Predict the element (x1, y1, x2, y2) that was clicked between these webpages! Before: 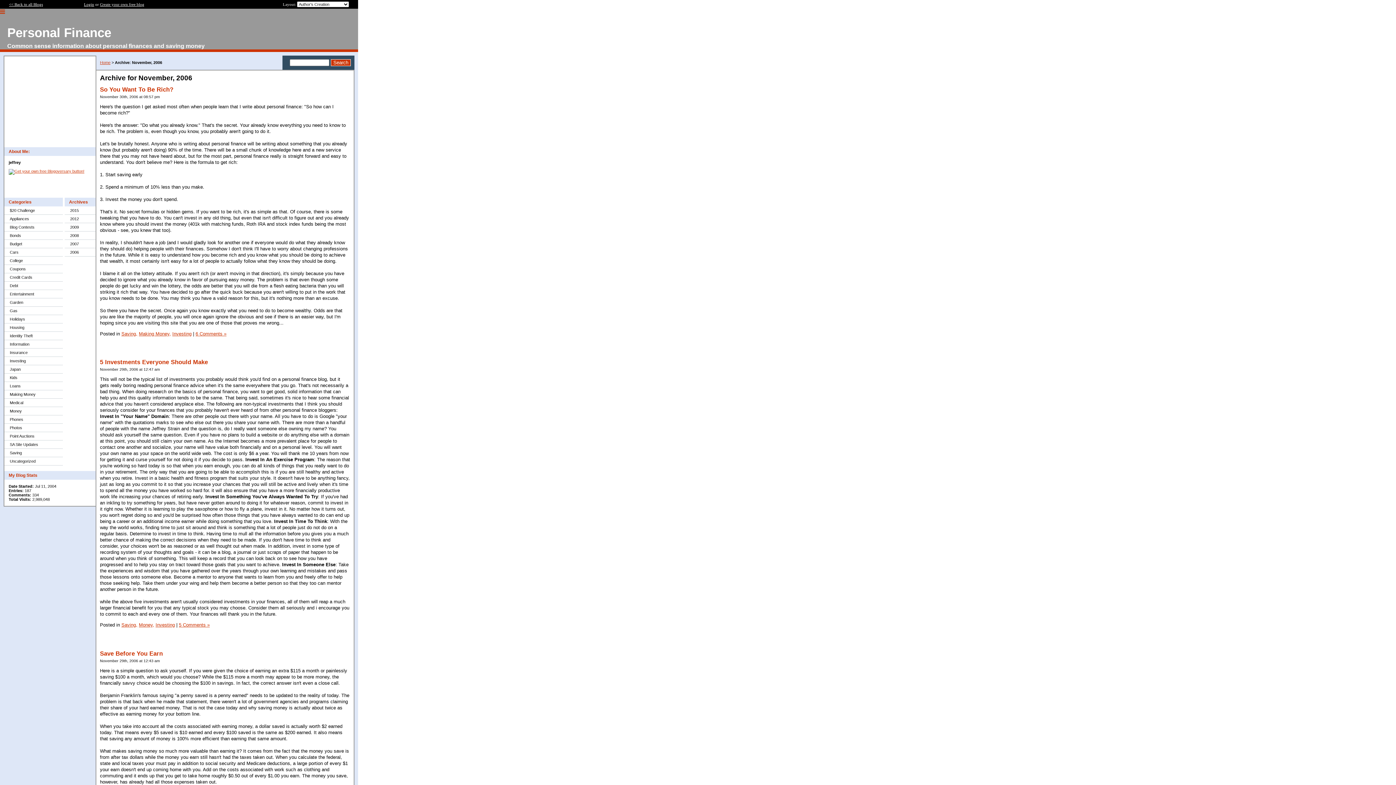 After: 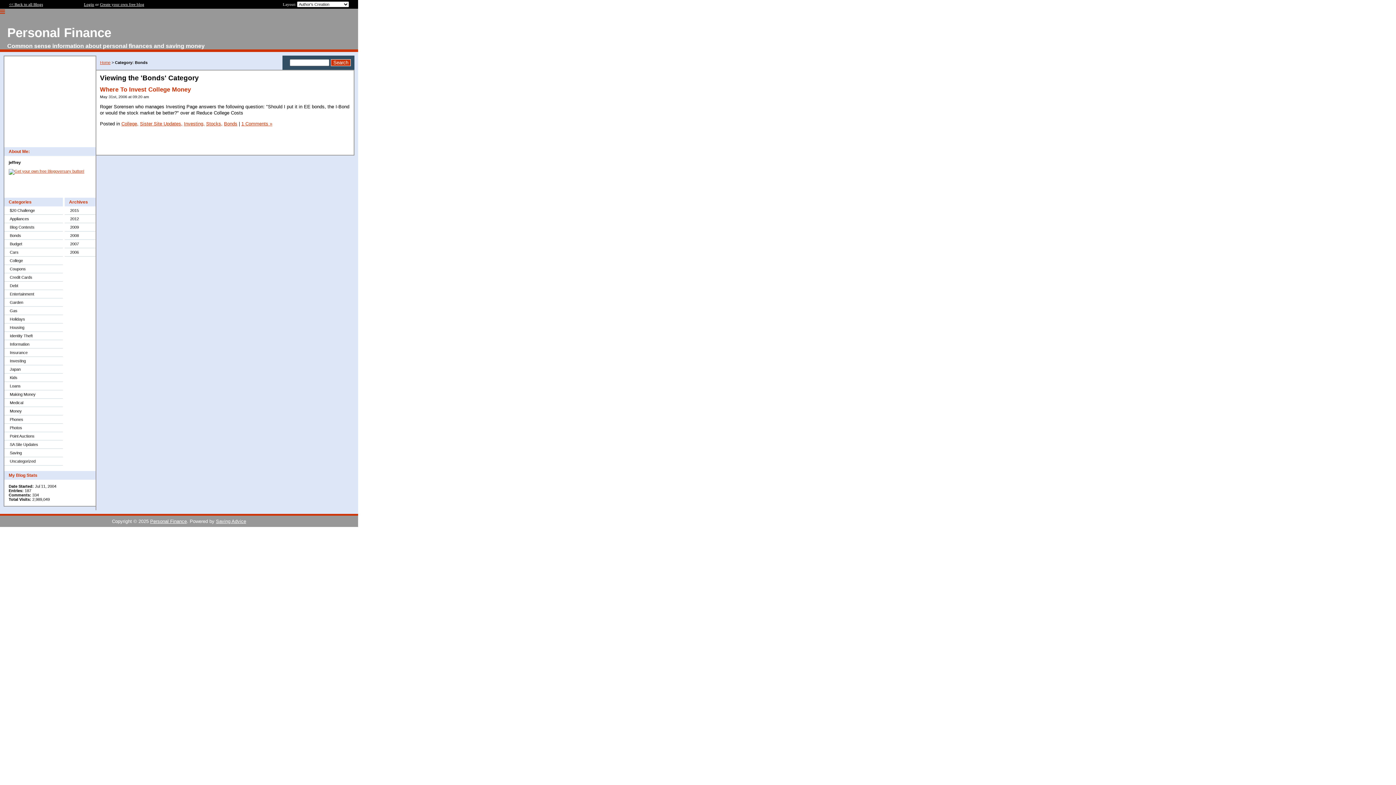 Action: bbox: (4, 231, 62, 240) label: Bonds